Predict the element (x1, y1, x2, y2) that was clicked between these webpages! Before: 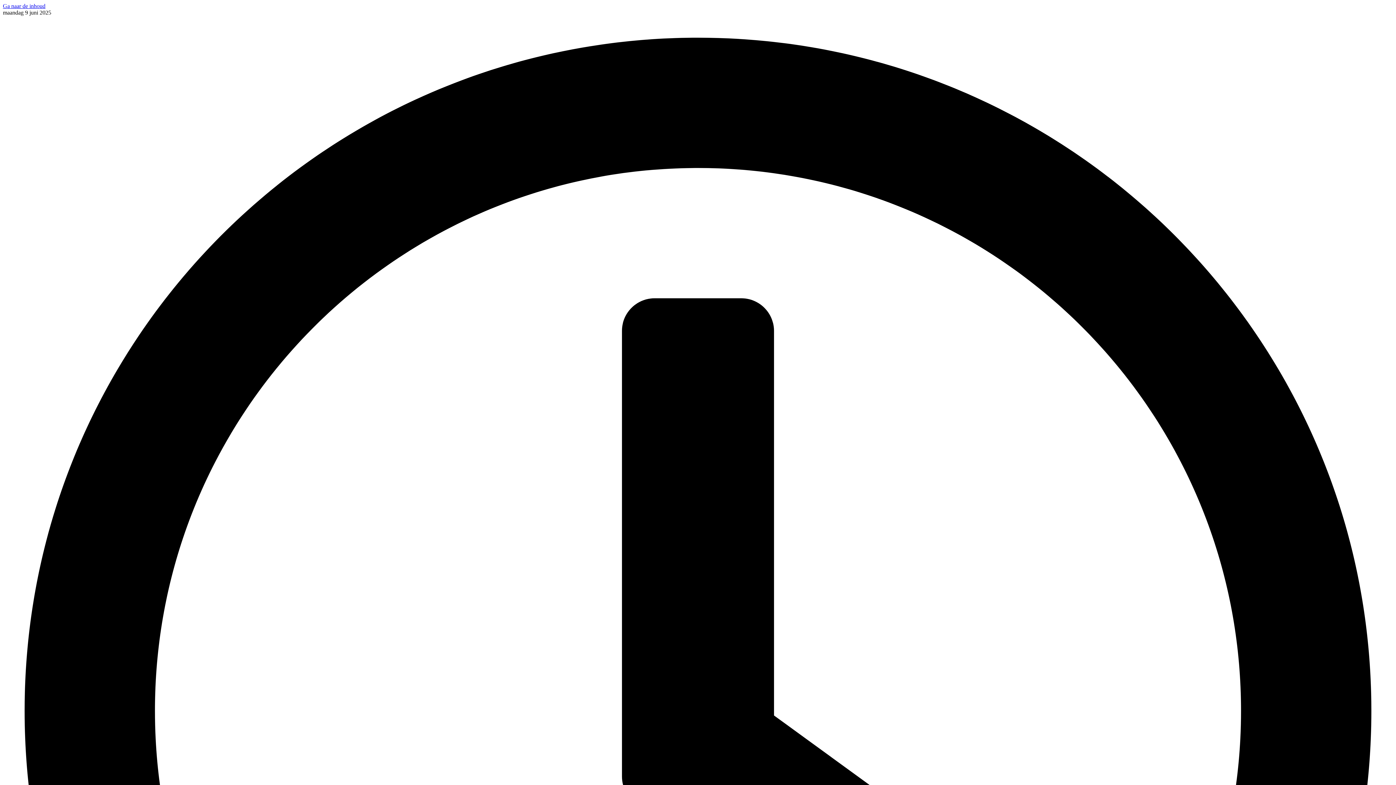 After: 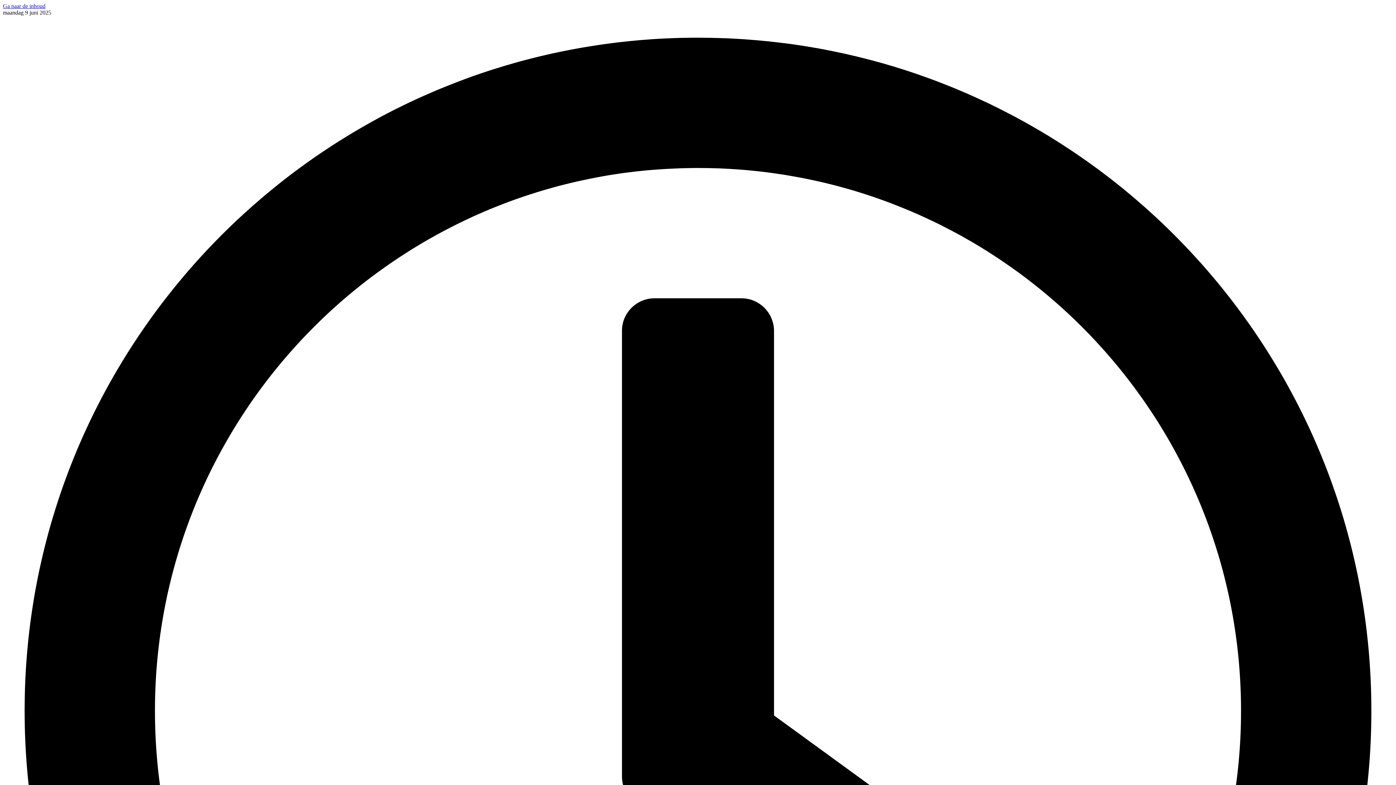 Action: bbox: (2, 2, 45, 9) label: Ga naar de inhoud